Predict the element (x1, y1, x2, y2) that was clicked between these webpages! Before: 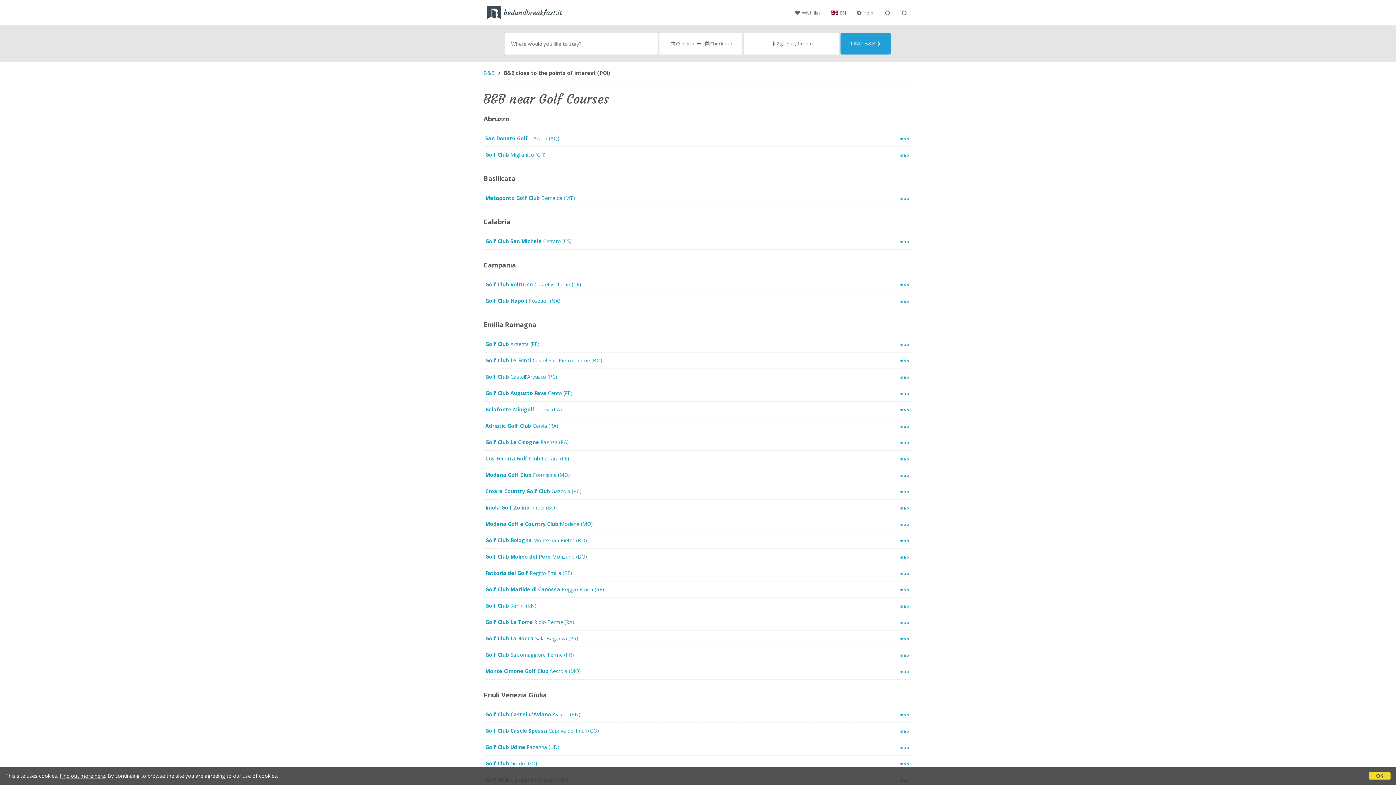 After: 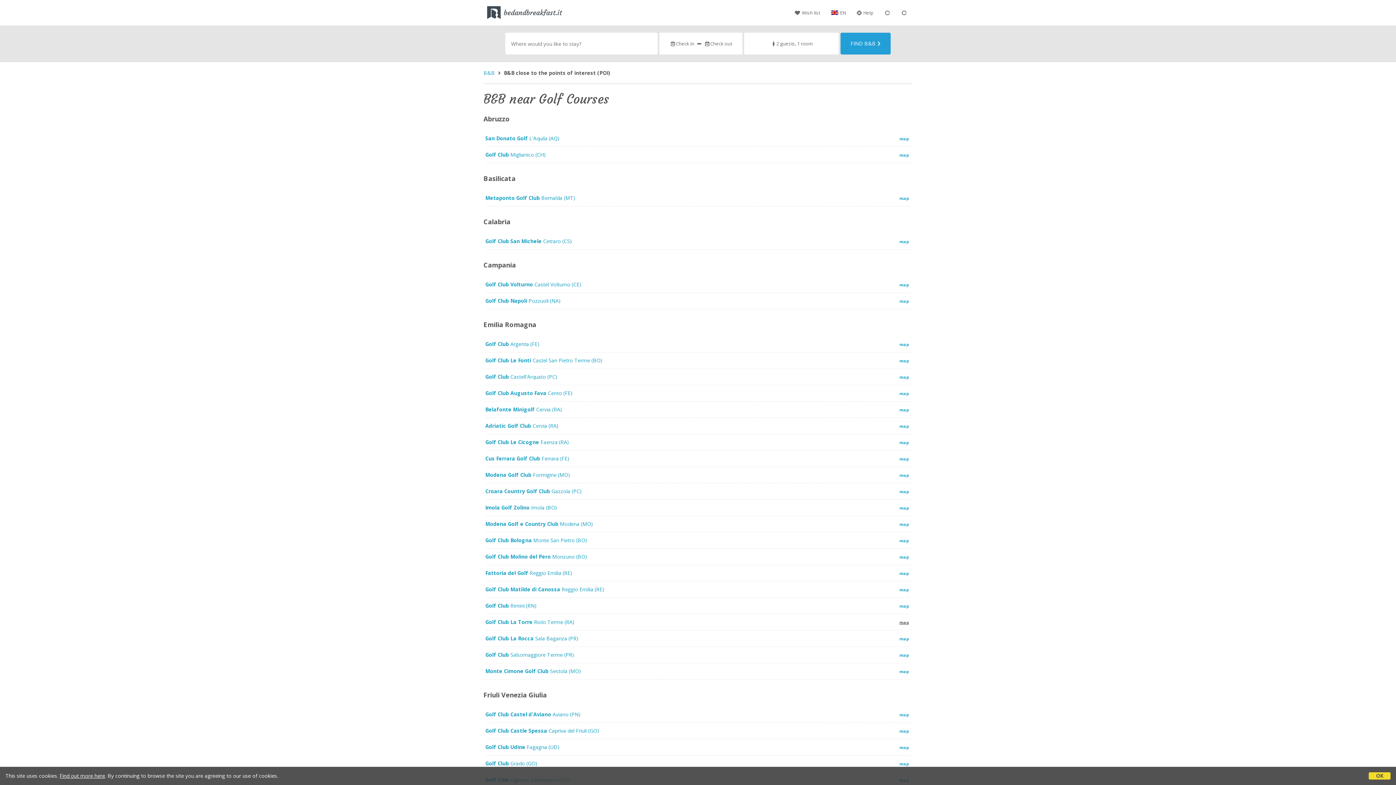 Action: bbox: (899, 620, 909, 625) label: map